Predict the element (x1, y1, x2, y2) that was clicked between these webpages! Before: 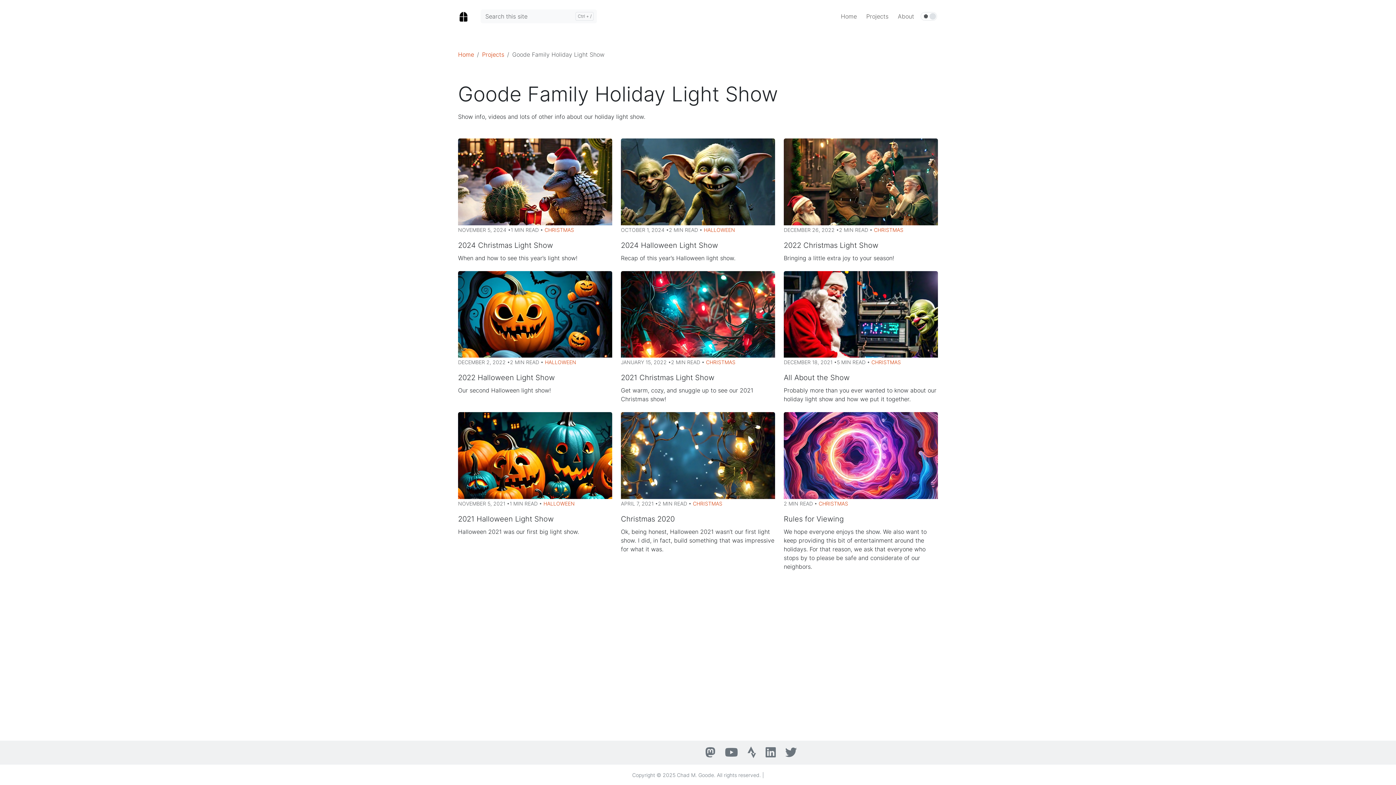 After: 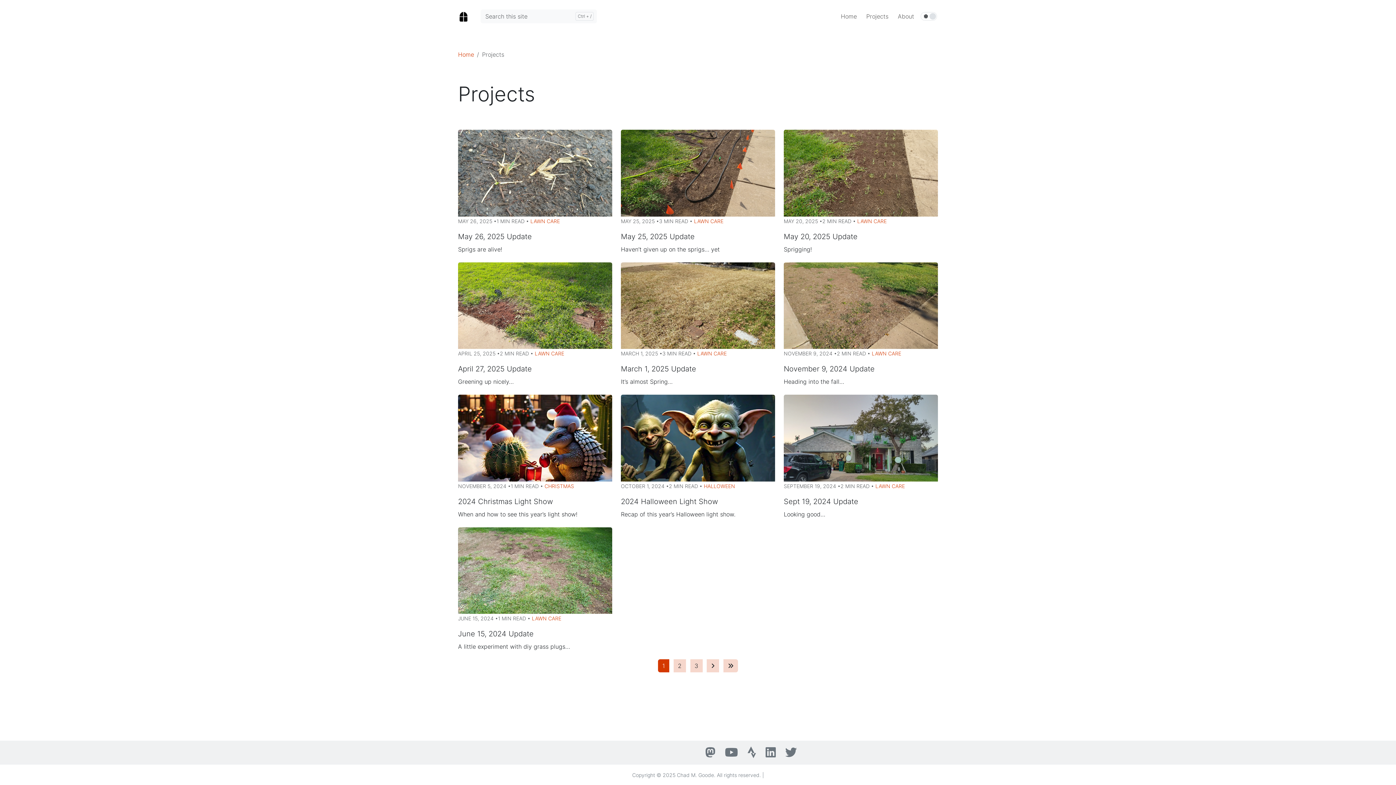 Action: label: Projects bbox: (482, 51, 504, 58)